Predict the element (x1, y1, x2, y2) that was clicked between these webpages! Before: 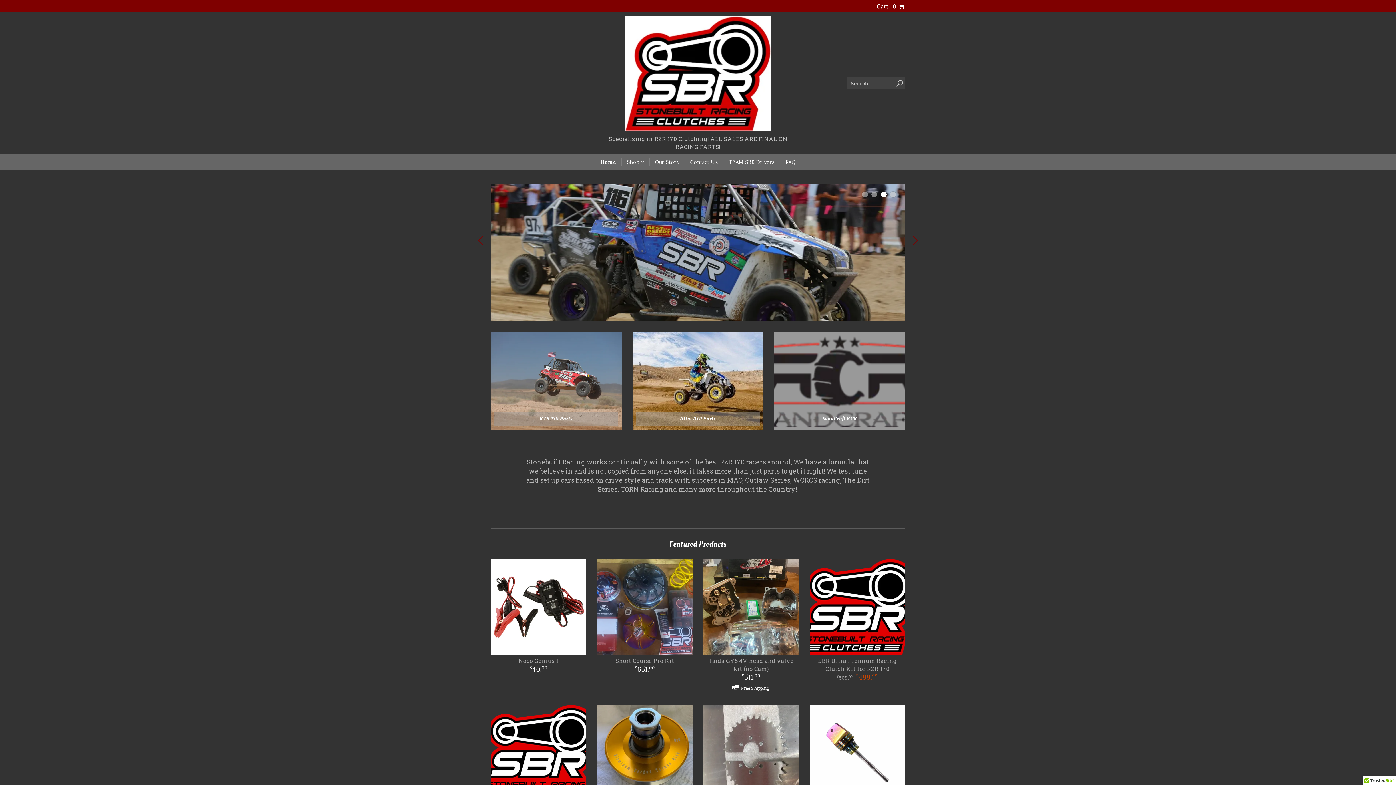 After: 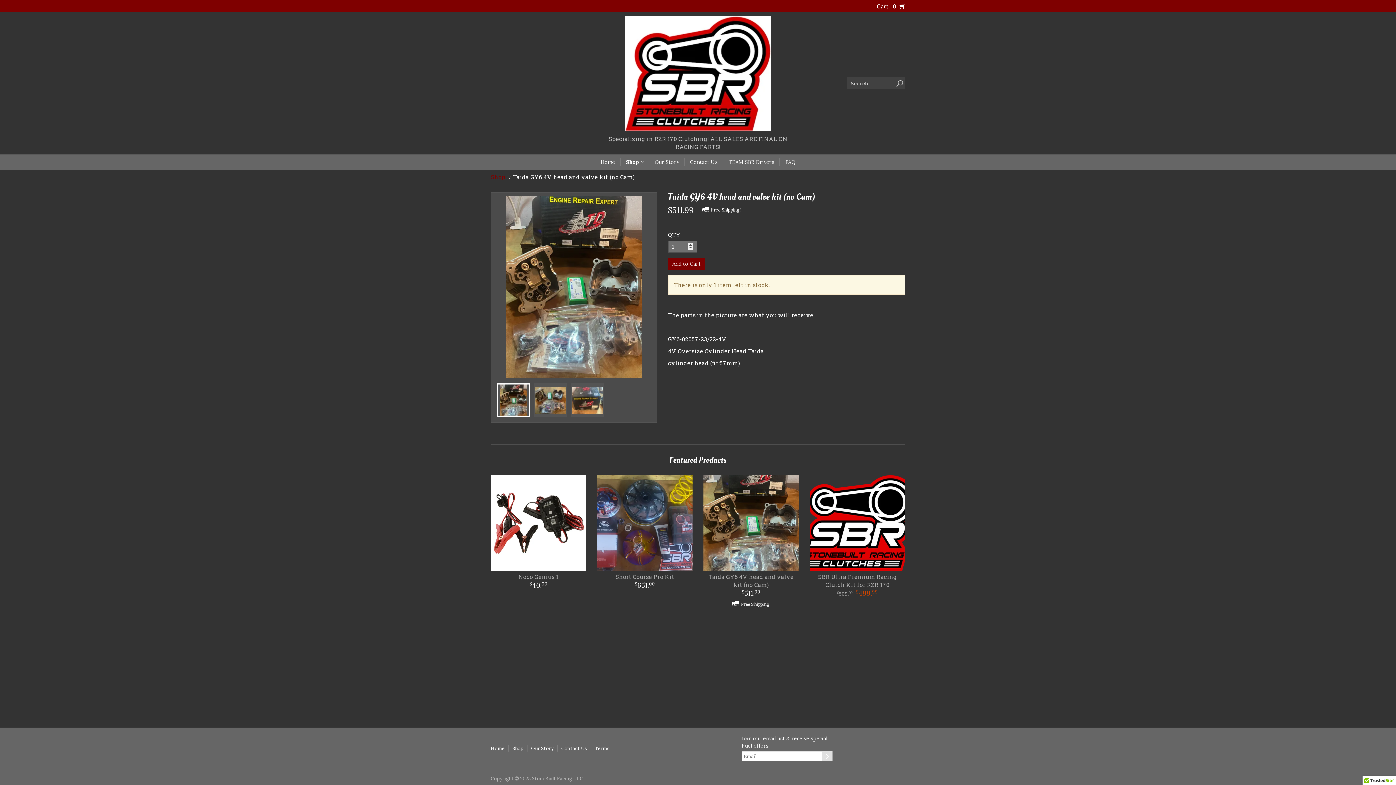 Action: bbox: (703, 559, 799, 694) label: Taida GY6 4V head and valve kit (no Cam)
$511.99
Free Shipping!